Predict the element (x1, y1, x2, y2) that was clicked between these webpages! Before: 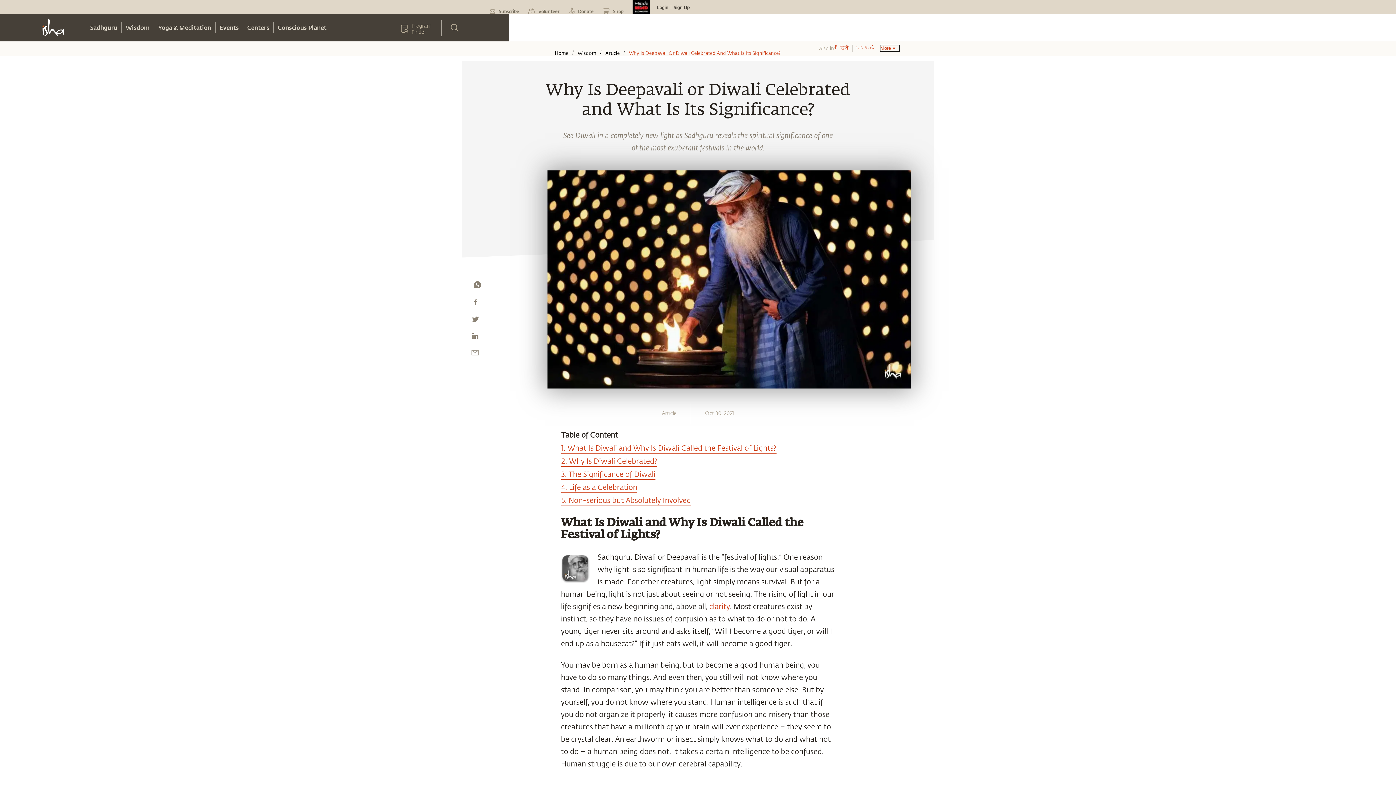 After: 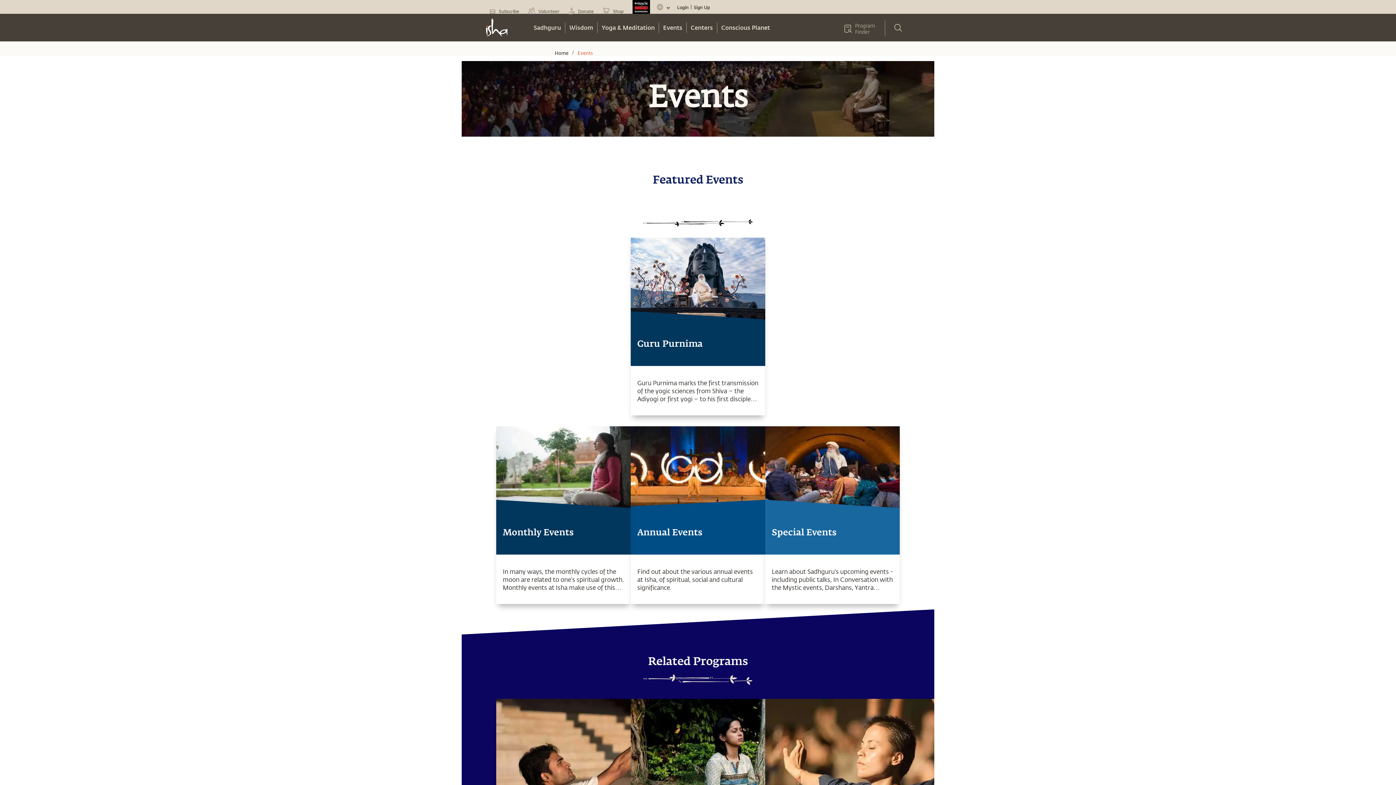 Action: bbox: (215, 22, 243, 33) label: Events